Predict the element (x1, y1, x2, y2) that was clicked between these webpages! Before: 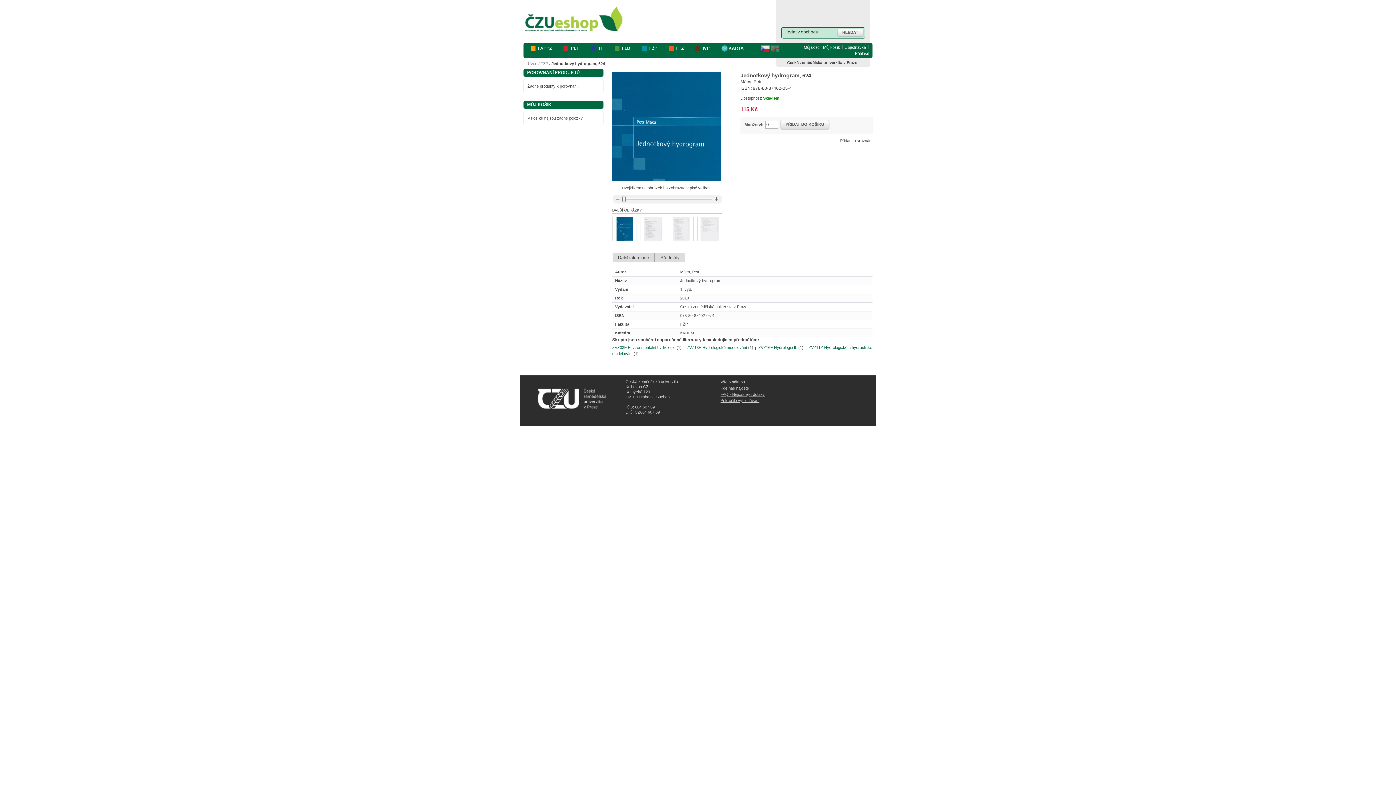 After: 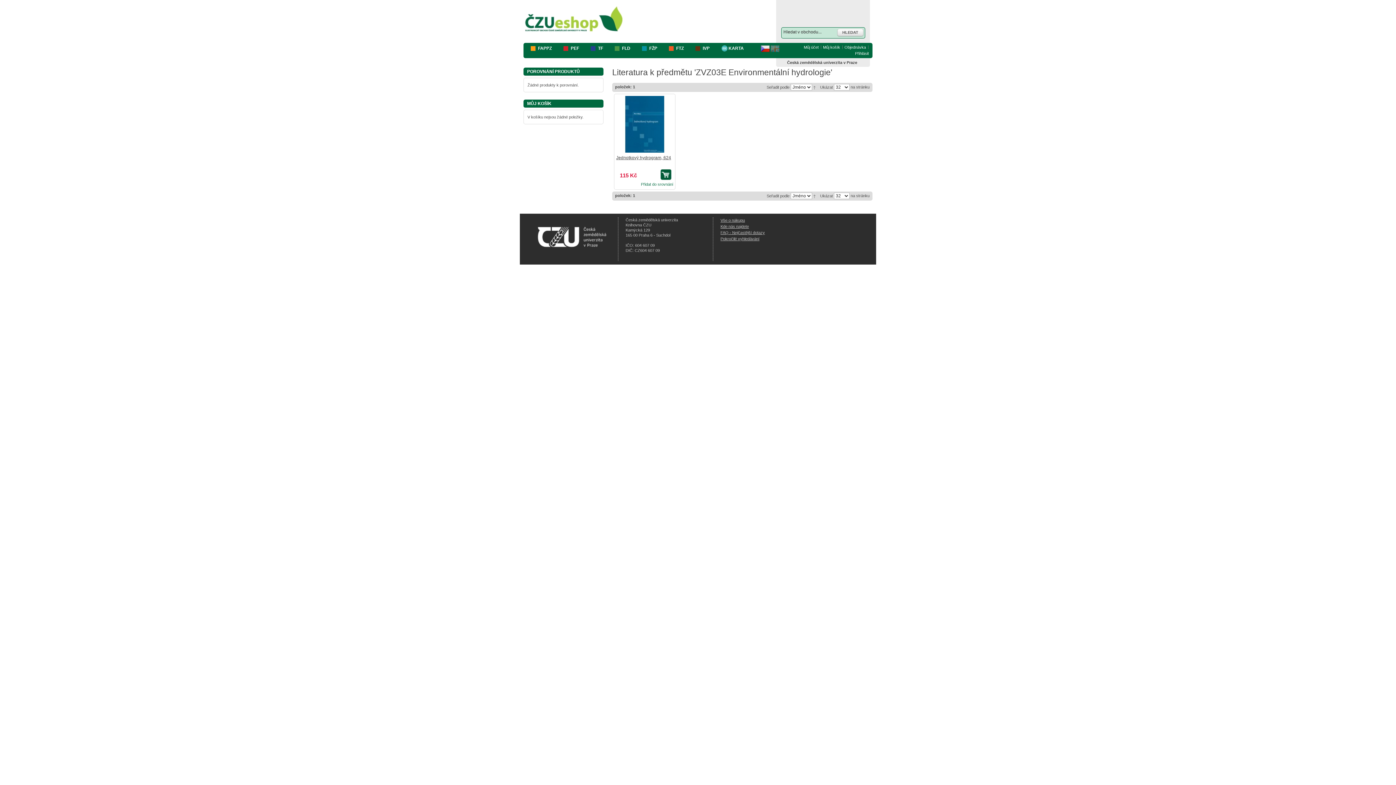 Action: bbox: (612, 345, 675, 349) label: ZVZ03E Environmentální hydrologie